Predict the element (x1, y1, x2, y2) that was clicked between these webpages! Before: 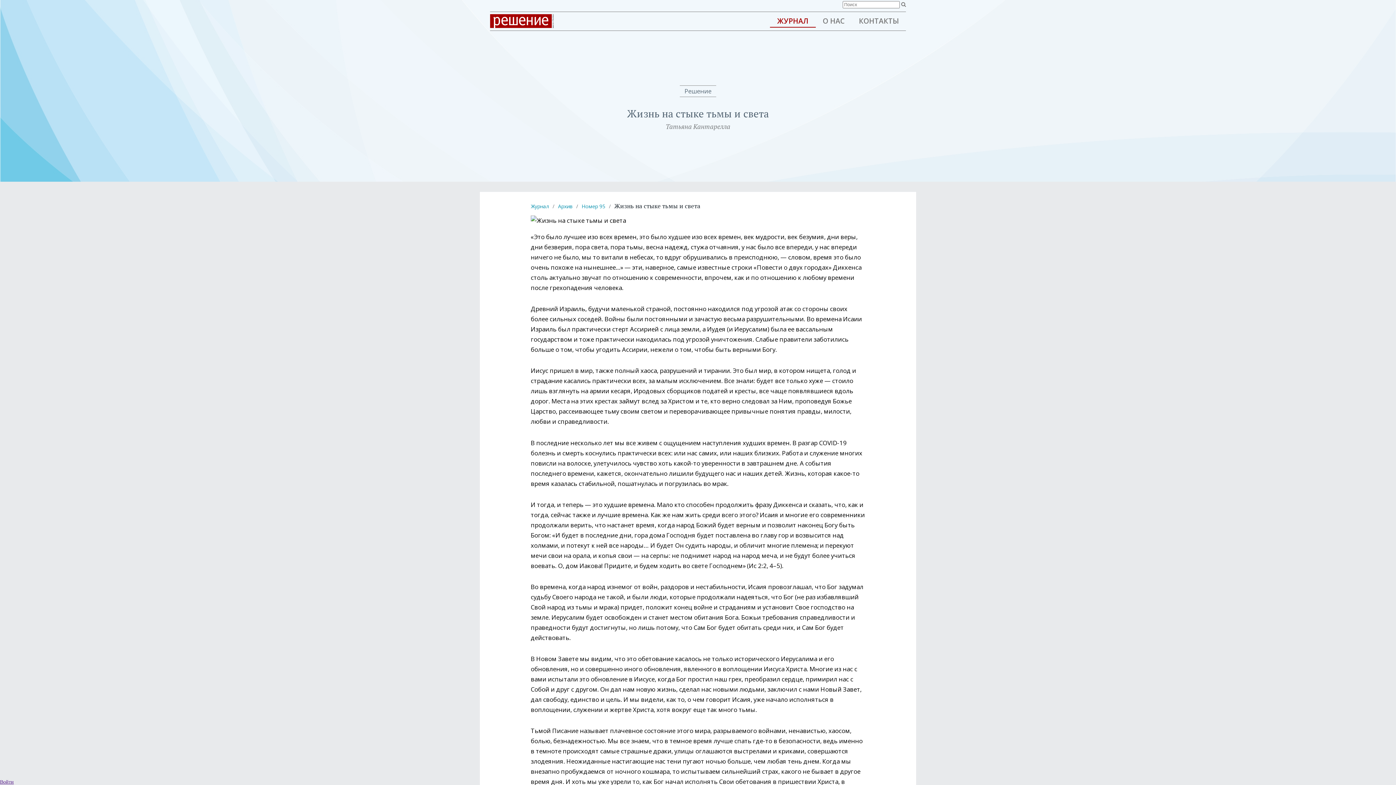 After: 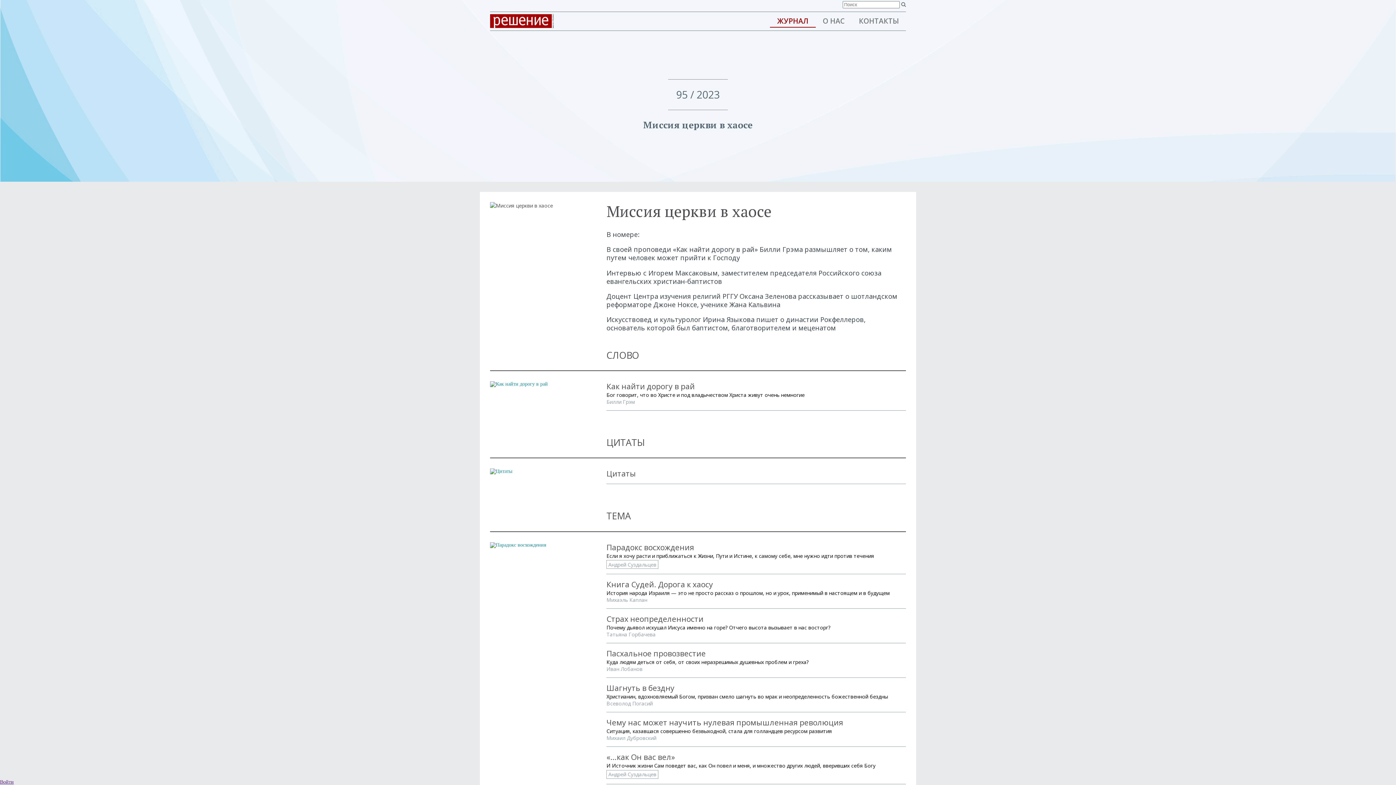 Action: bbox: (581, 202, 605, 209) label: Номер 95